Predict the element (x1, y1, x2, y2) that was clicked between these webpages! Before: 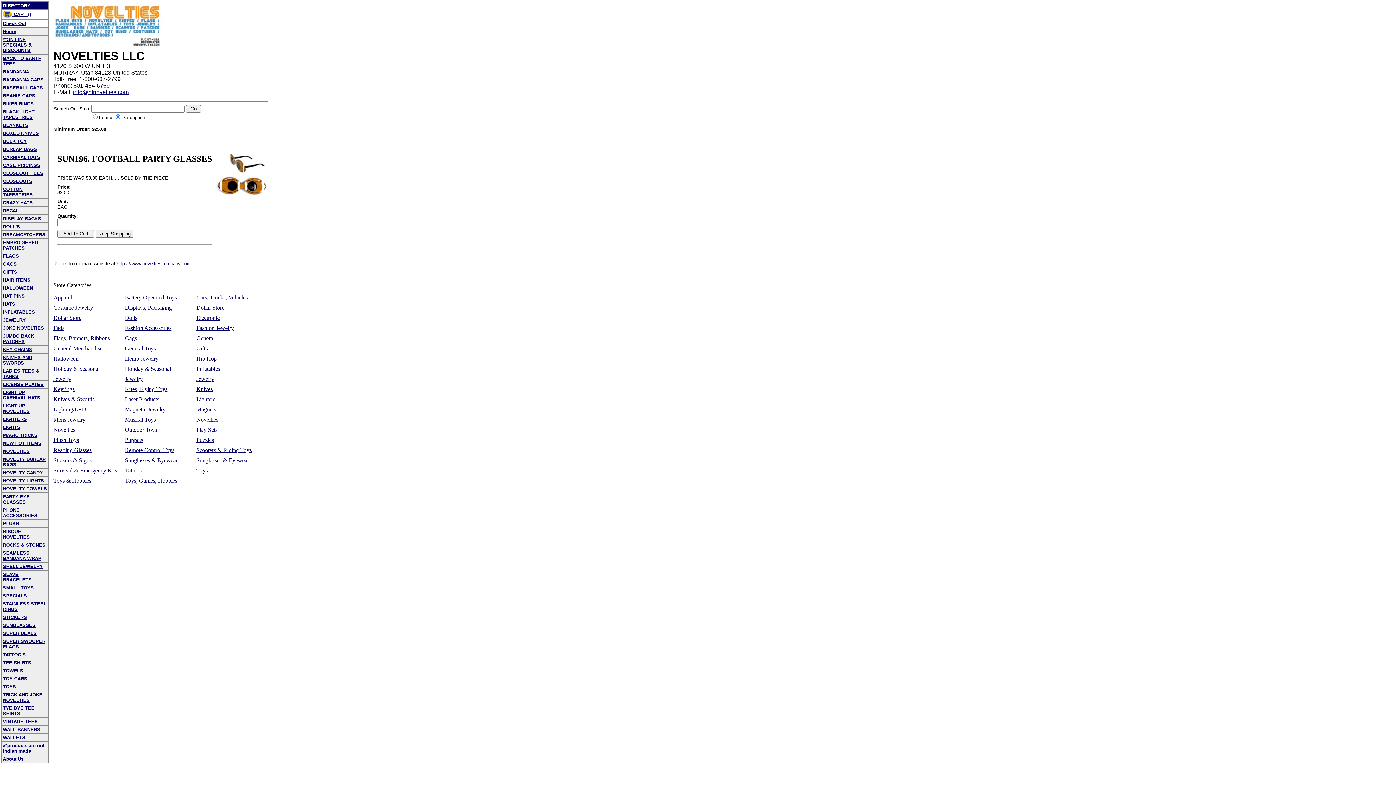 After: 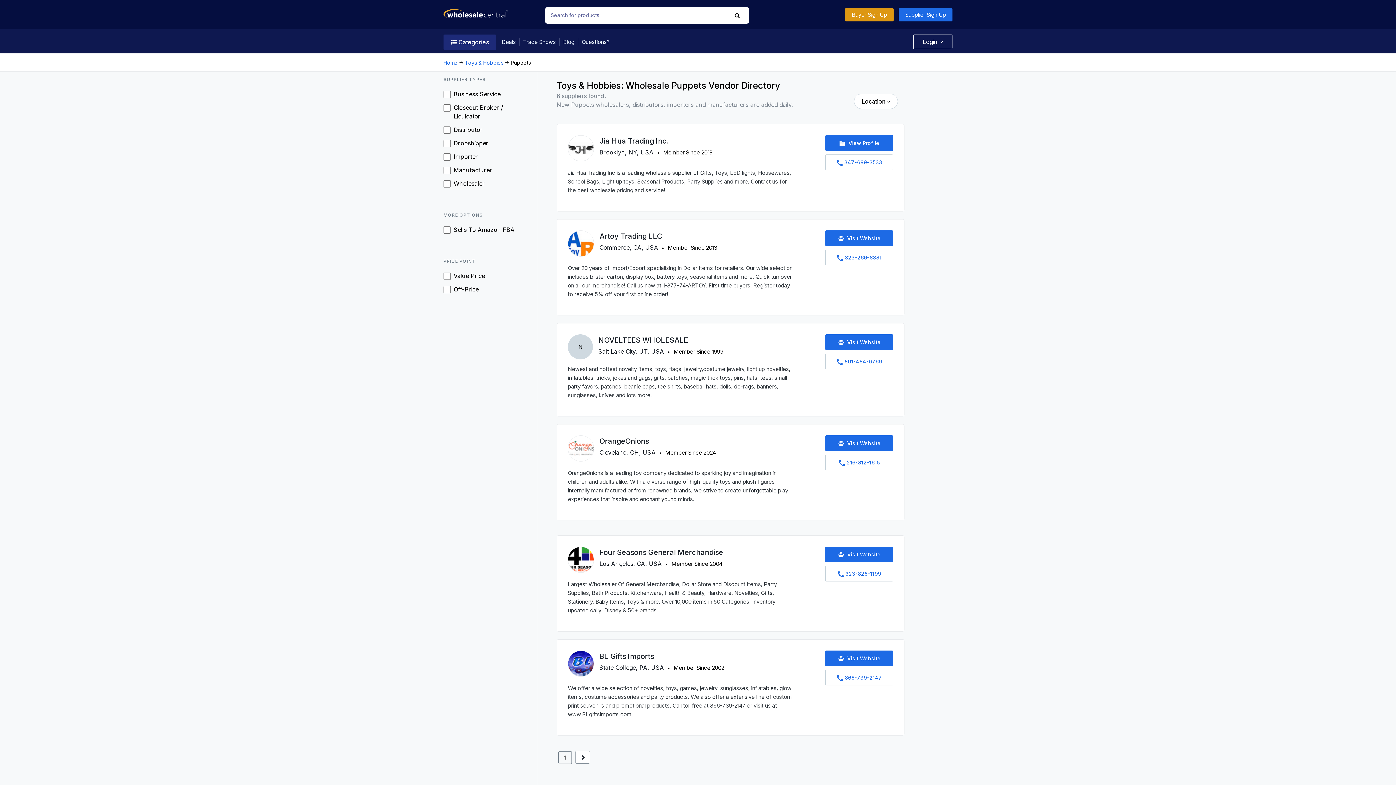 Action: bbox: (124, 437, 143, 443) label: Puppets